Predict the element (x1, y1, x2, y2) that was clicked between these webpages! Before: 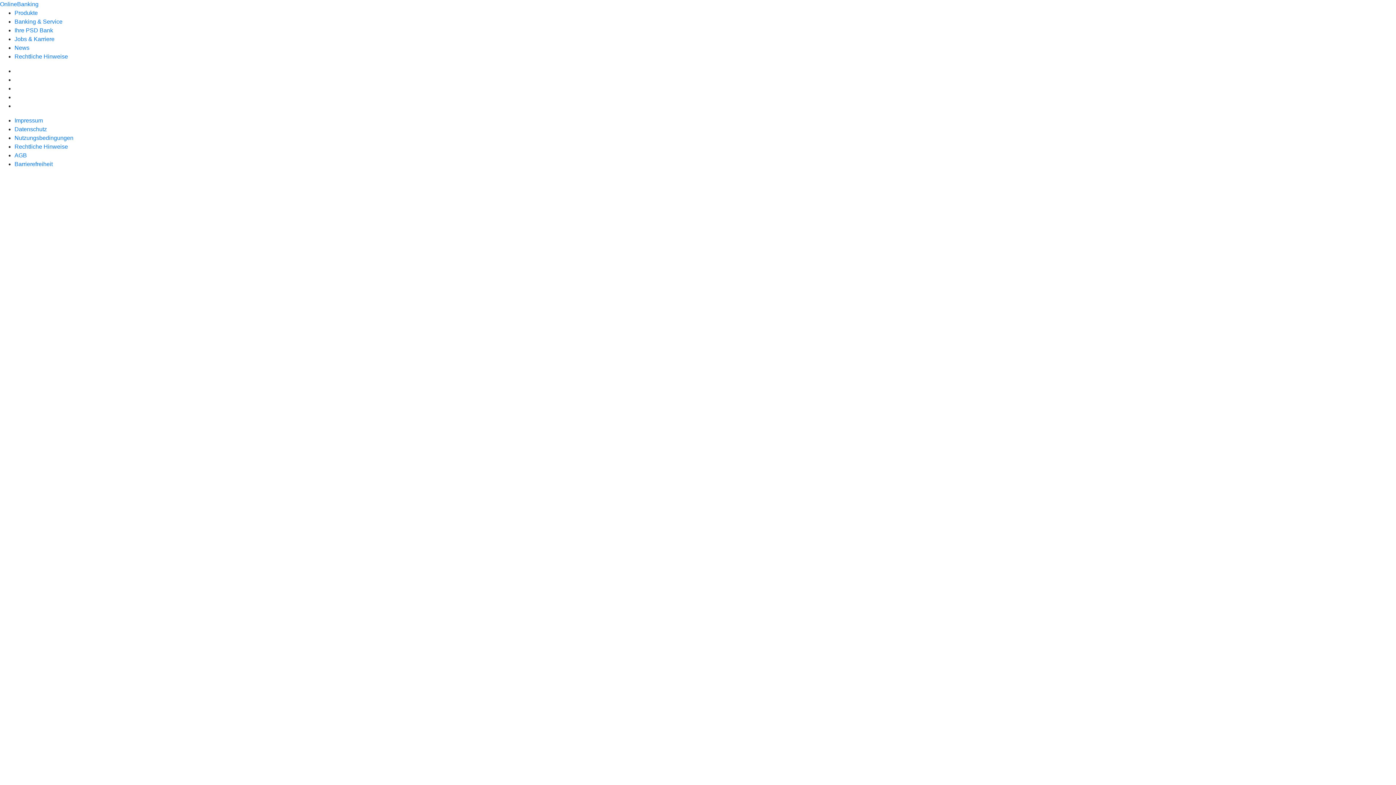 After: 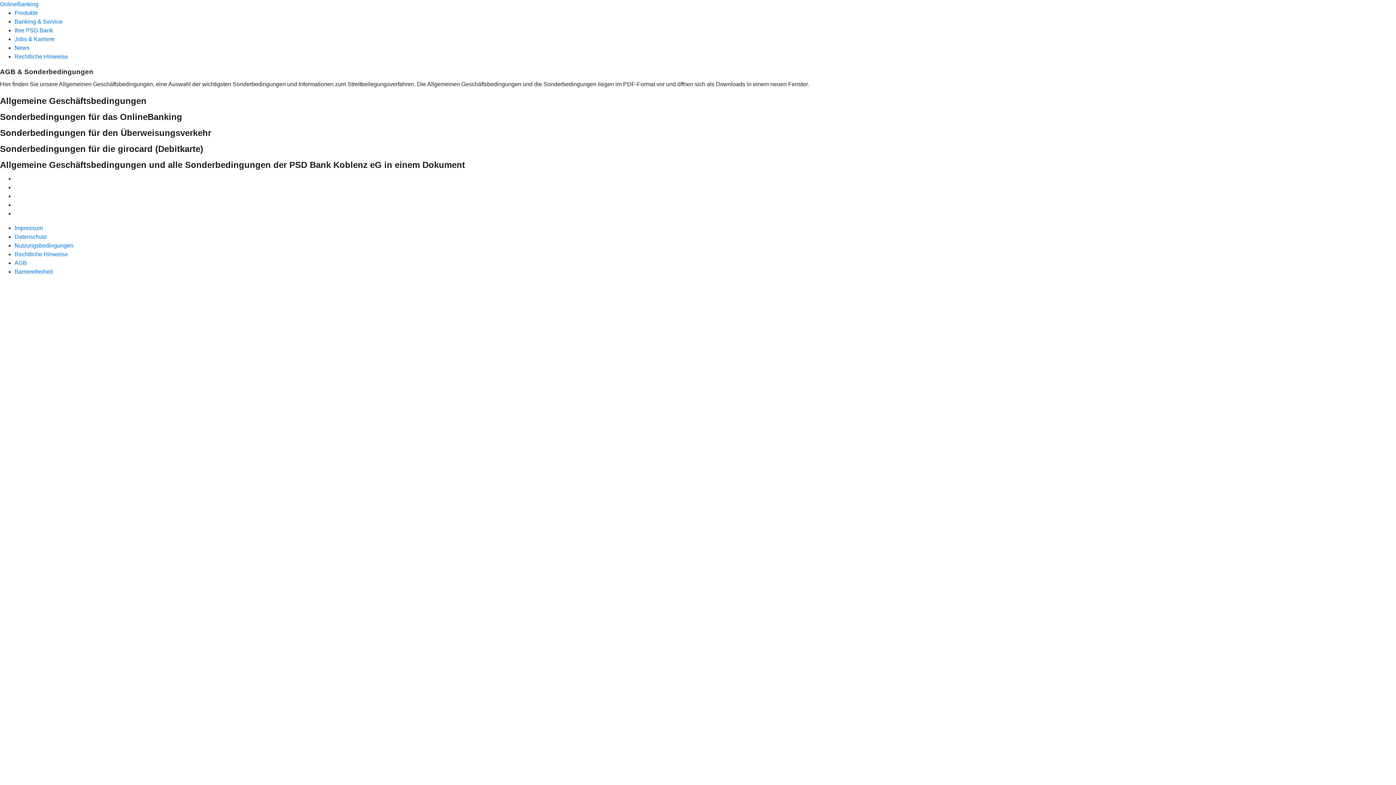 Action: bbox: (14, 152, 26, 158) label: AGB